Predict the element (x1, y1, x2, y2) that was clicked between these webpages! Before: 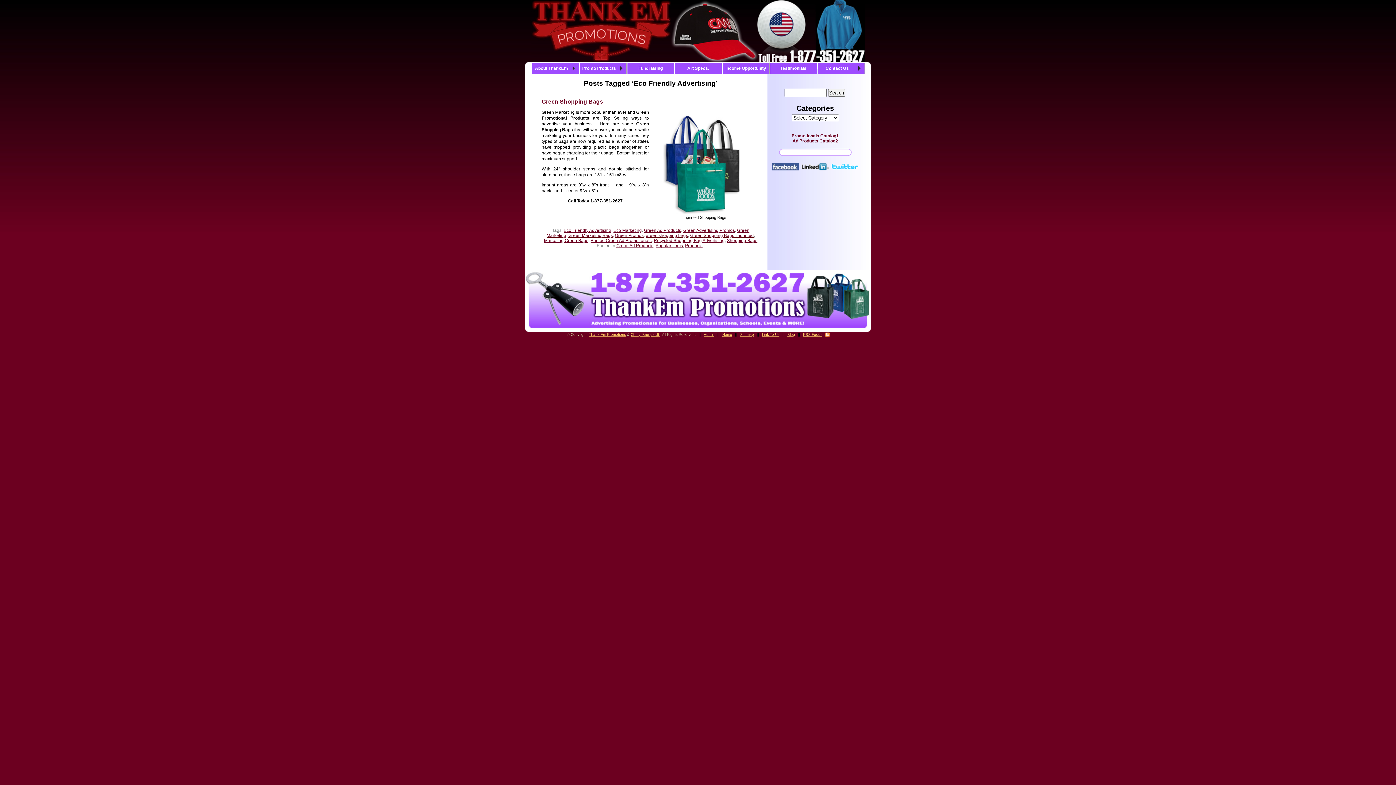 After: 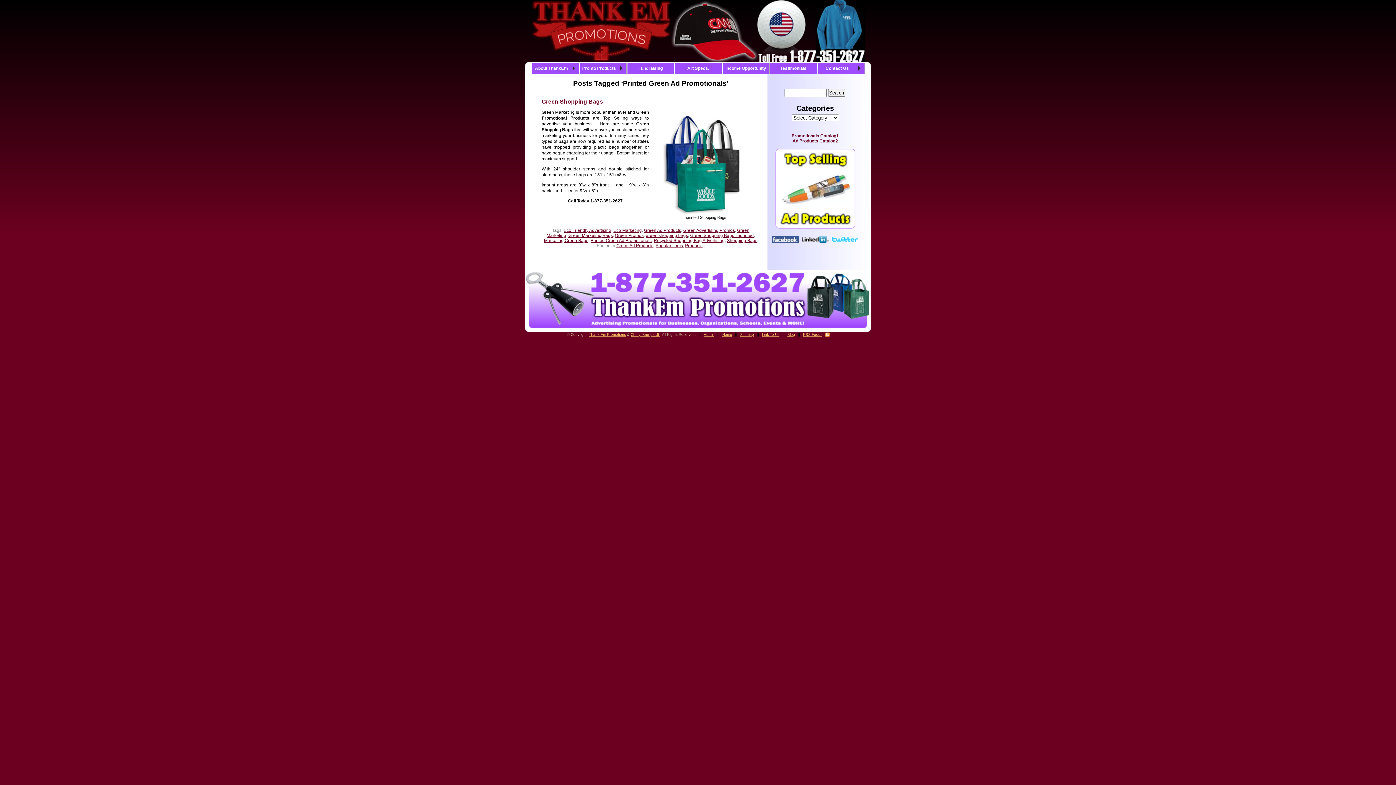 Action: bbox: (590, 238, 651, 243) label: Printed Green Ad Promotionals